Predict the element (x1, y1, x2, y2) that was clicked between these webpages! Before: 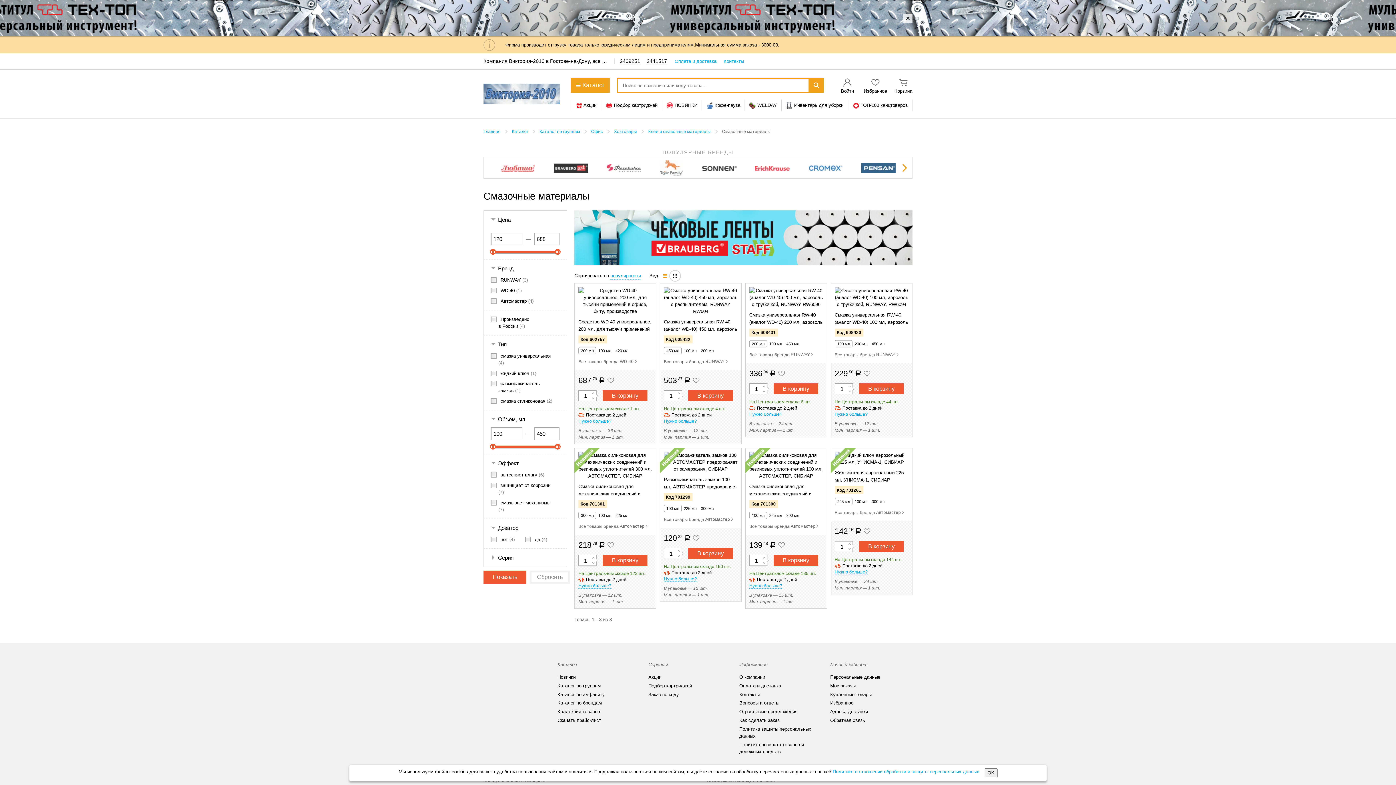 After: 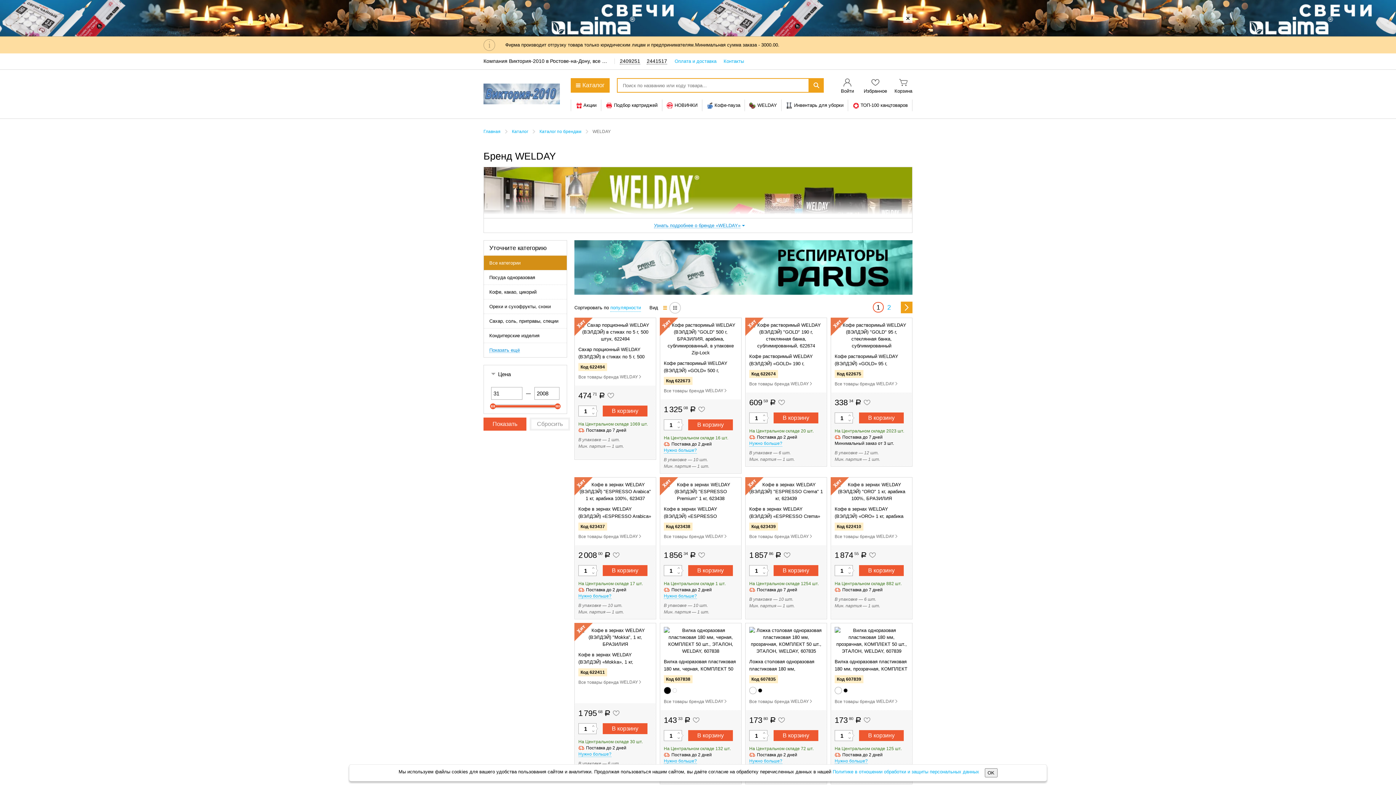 Action: label: WELDAY bbox: (749, 102, 777, 108)